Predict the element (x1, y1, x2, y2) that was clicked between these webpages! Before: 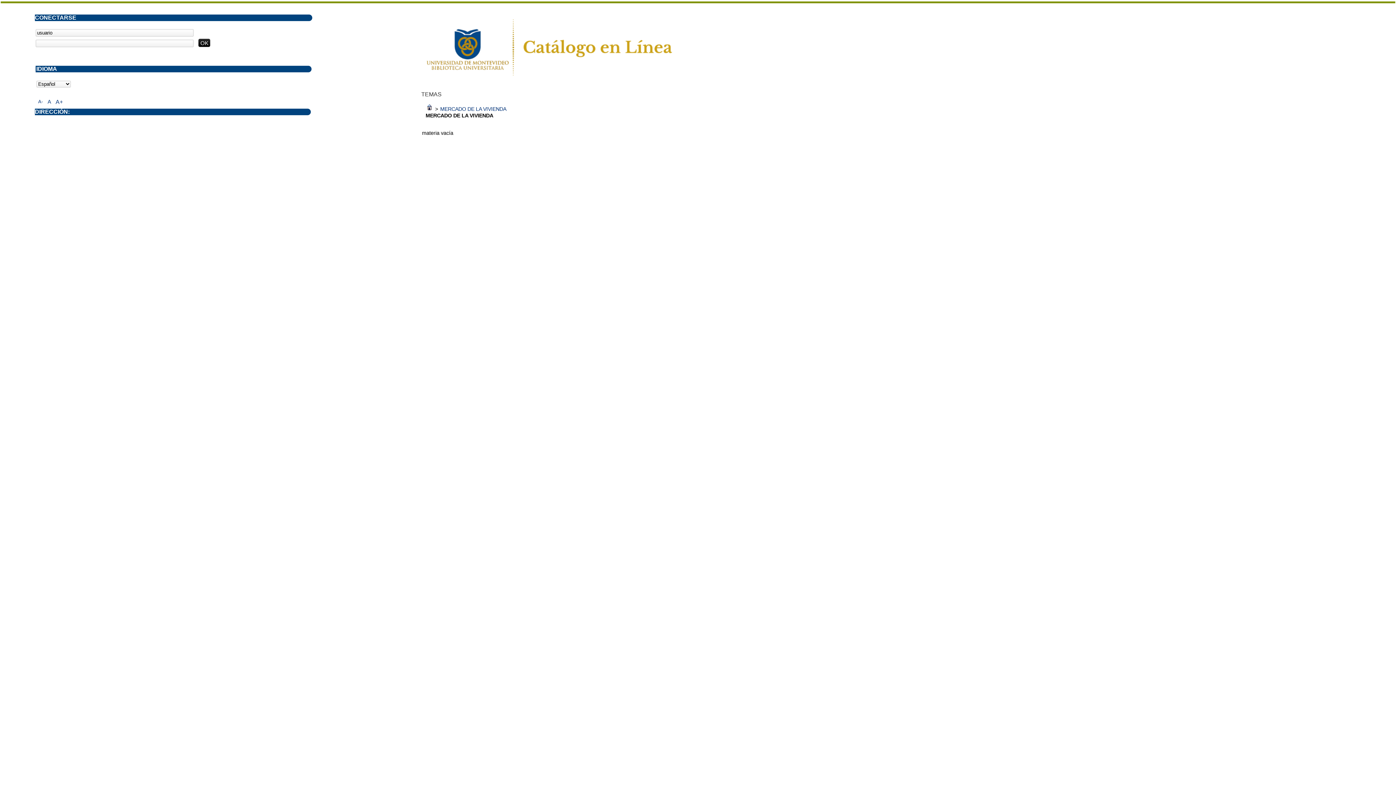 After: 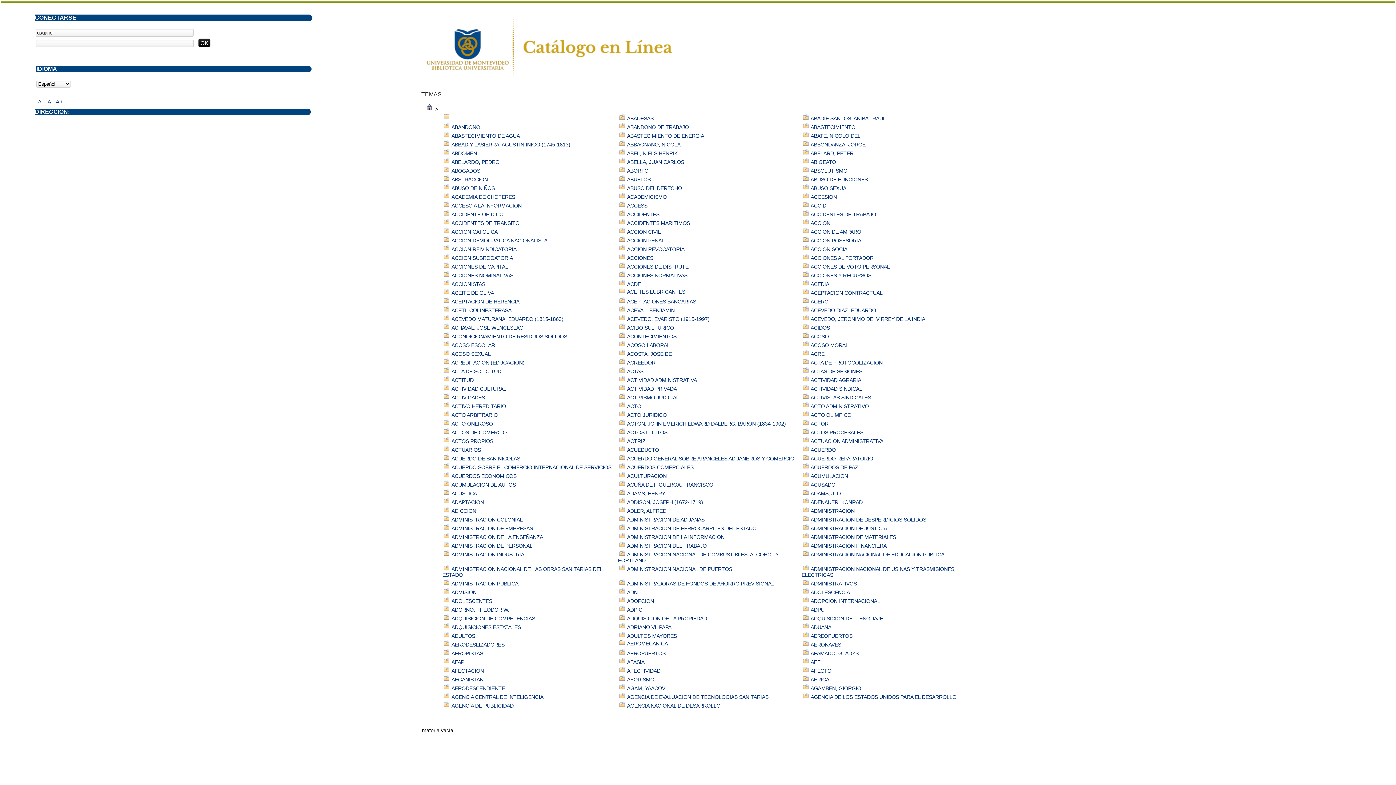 Action: bbox: (425, 106, 433, 112)